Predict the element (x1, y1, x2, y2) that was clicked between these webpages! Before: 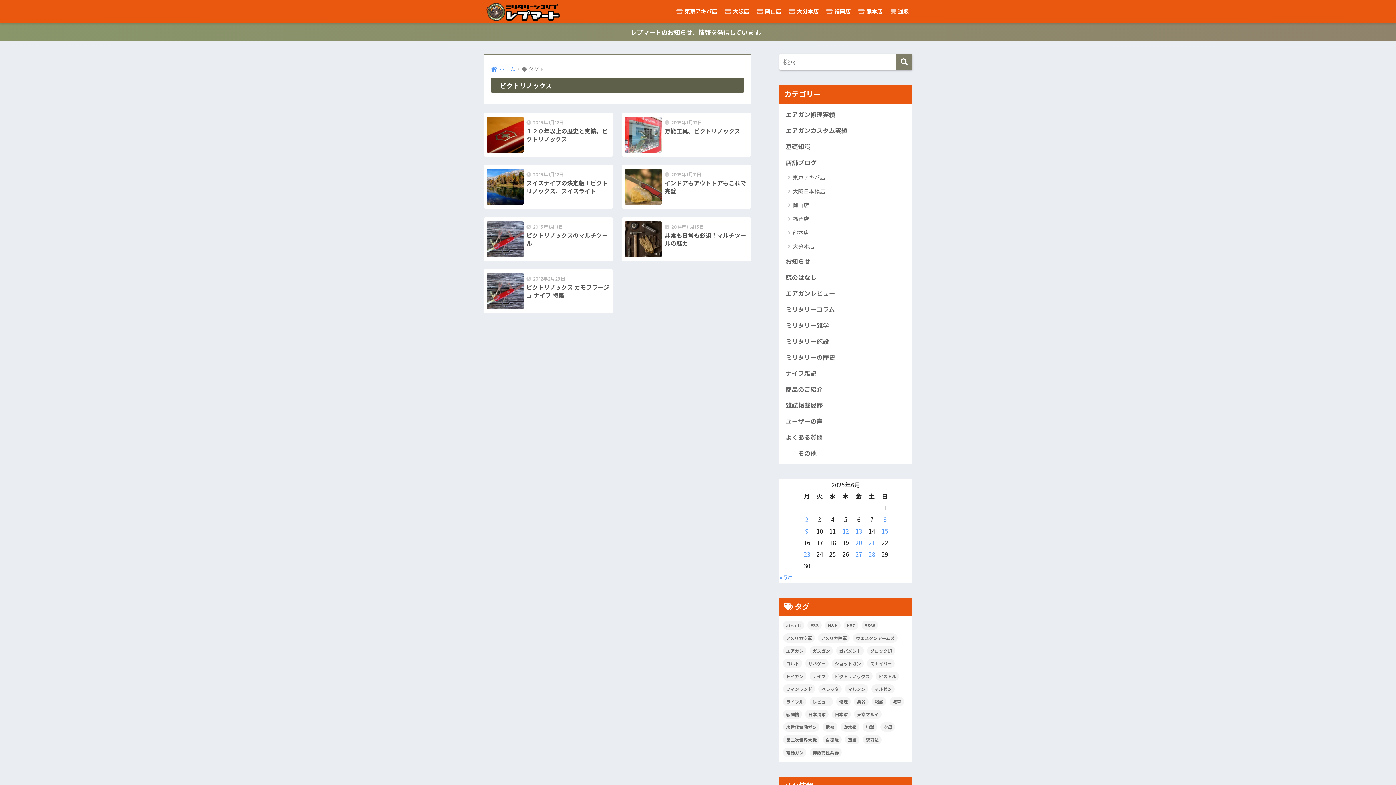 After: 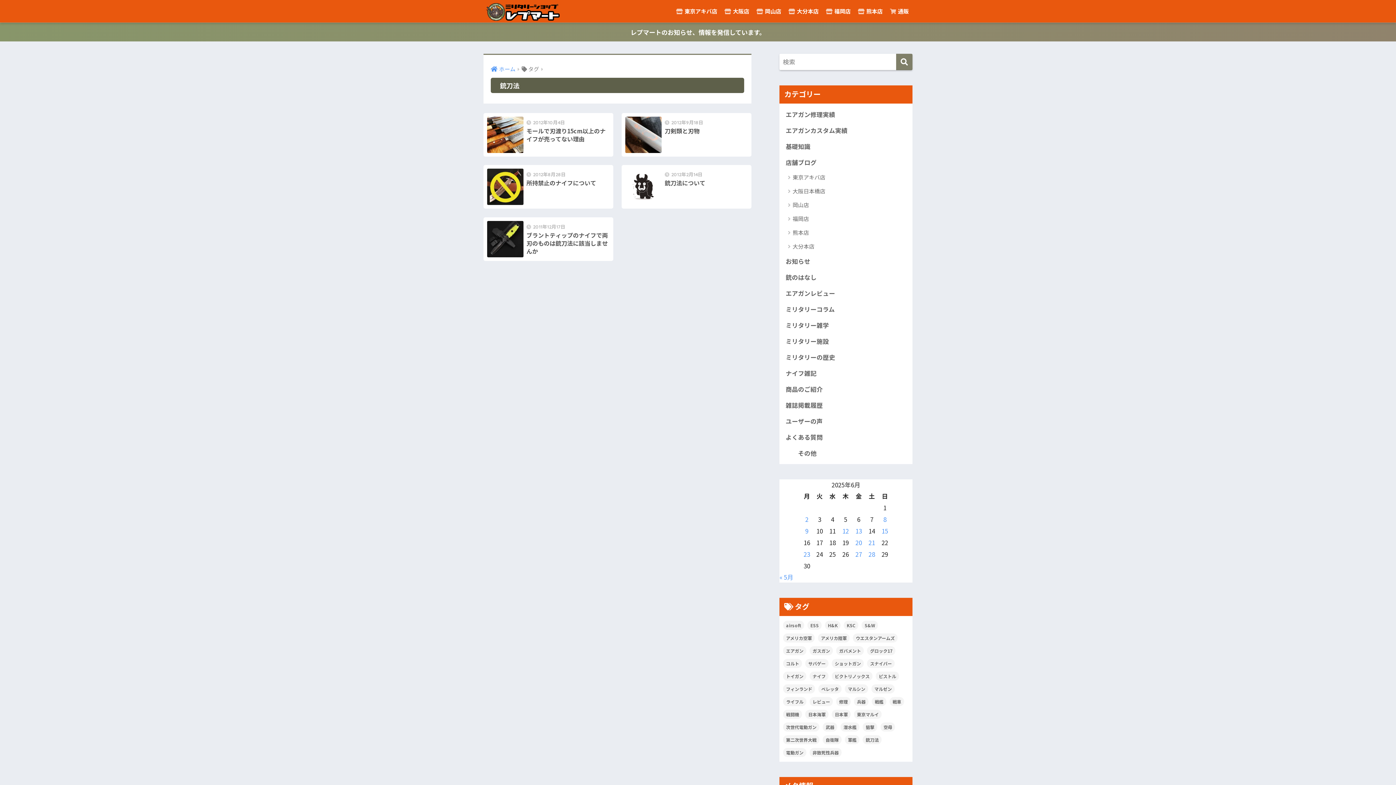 Action: bbox: (862, 735, 881, 744) label: 銃刀法 (5個の項目)